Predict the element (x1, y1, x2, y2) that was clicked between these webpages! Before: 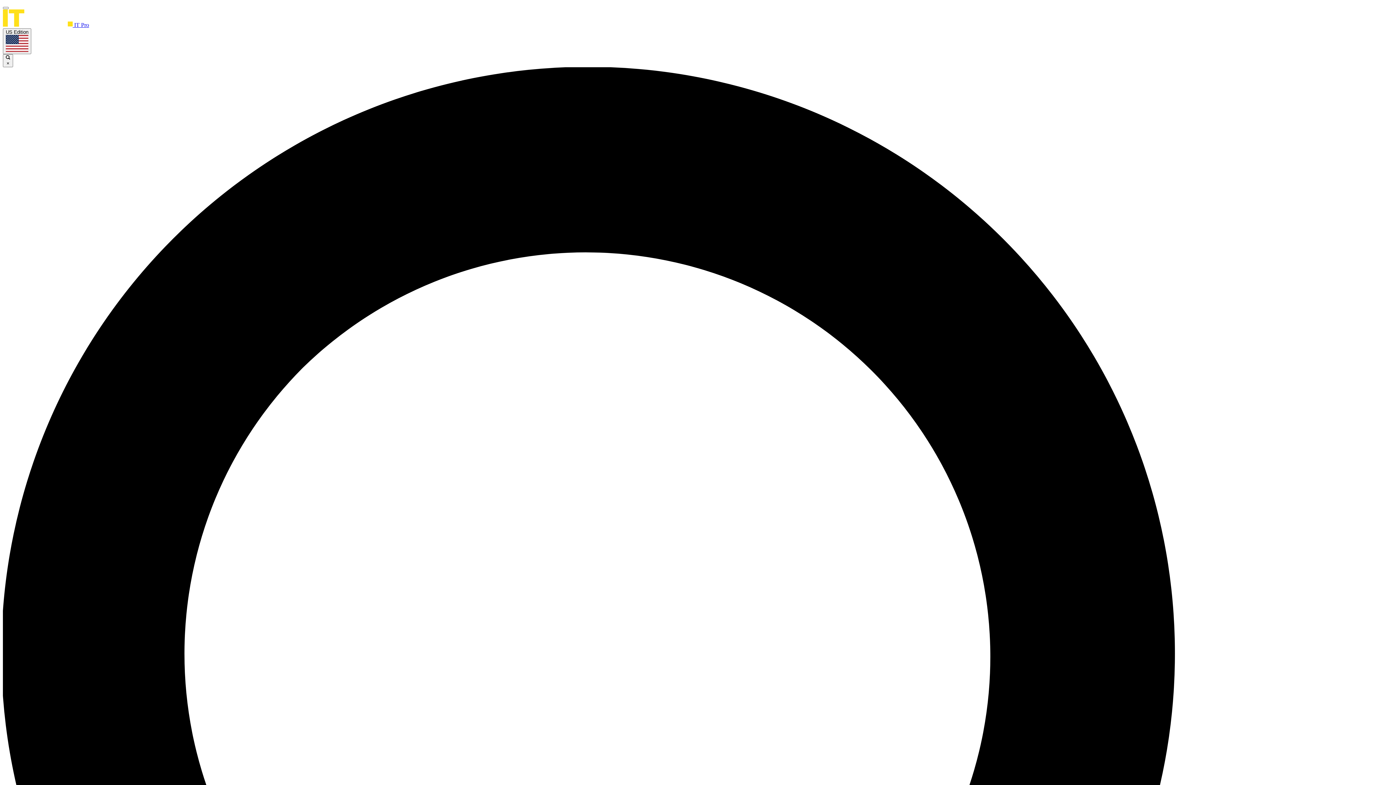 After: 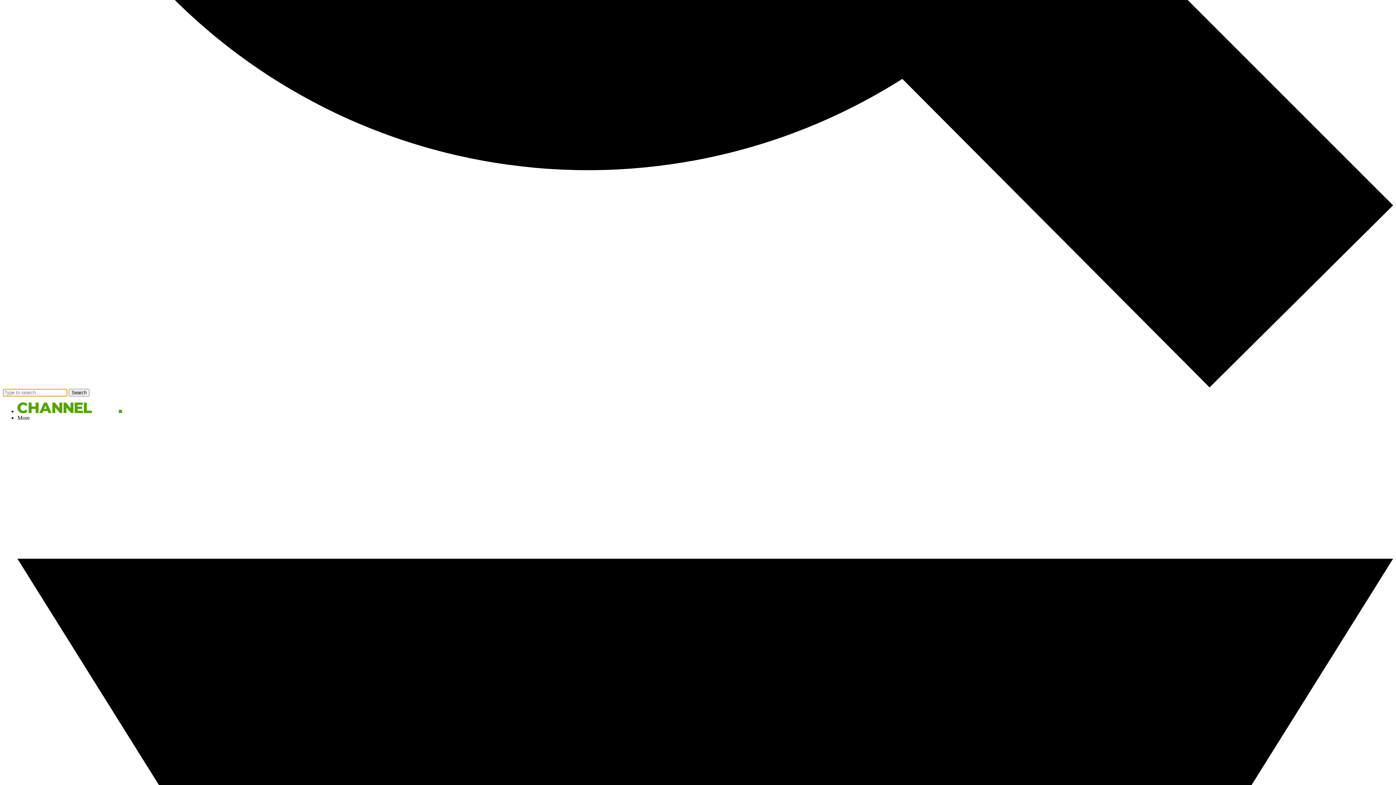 Action: bbox: (2, 6, 8, 9)